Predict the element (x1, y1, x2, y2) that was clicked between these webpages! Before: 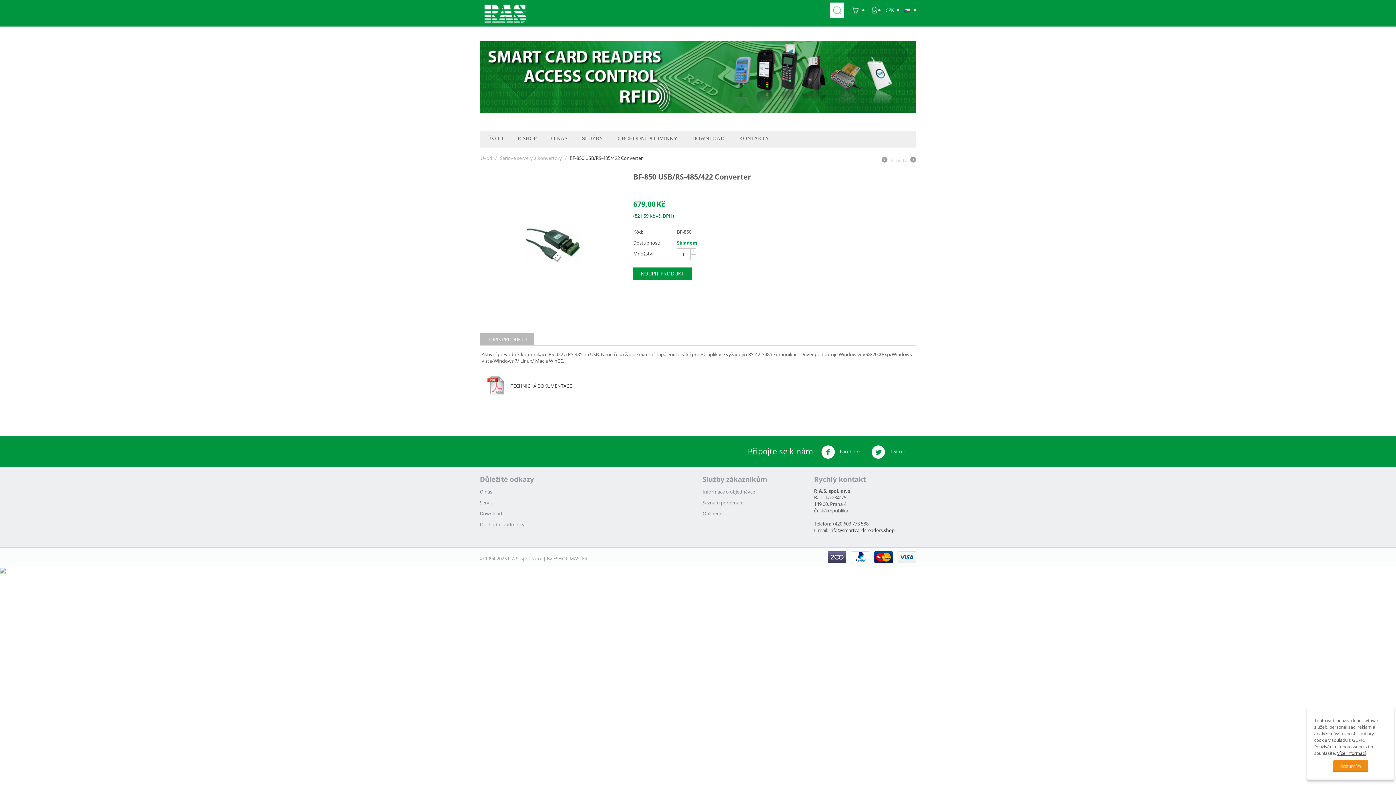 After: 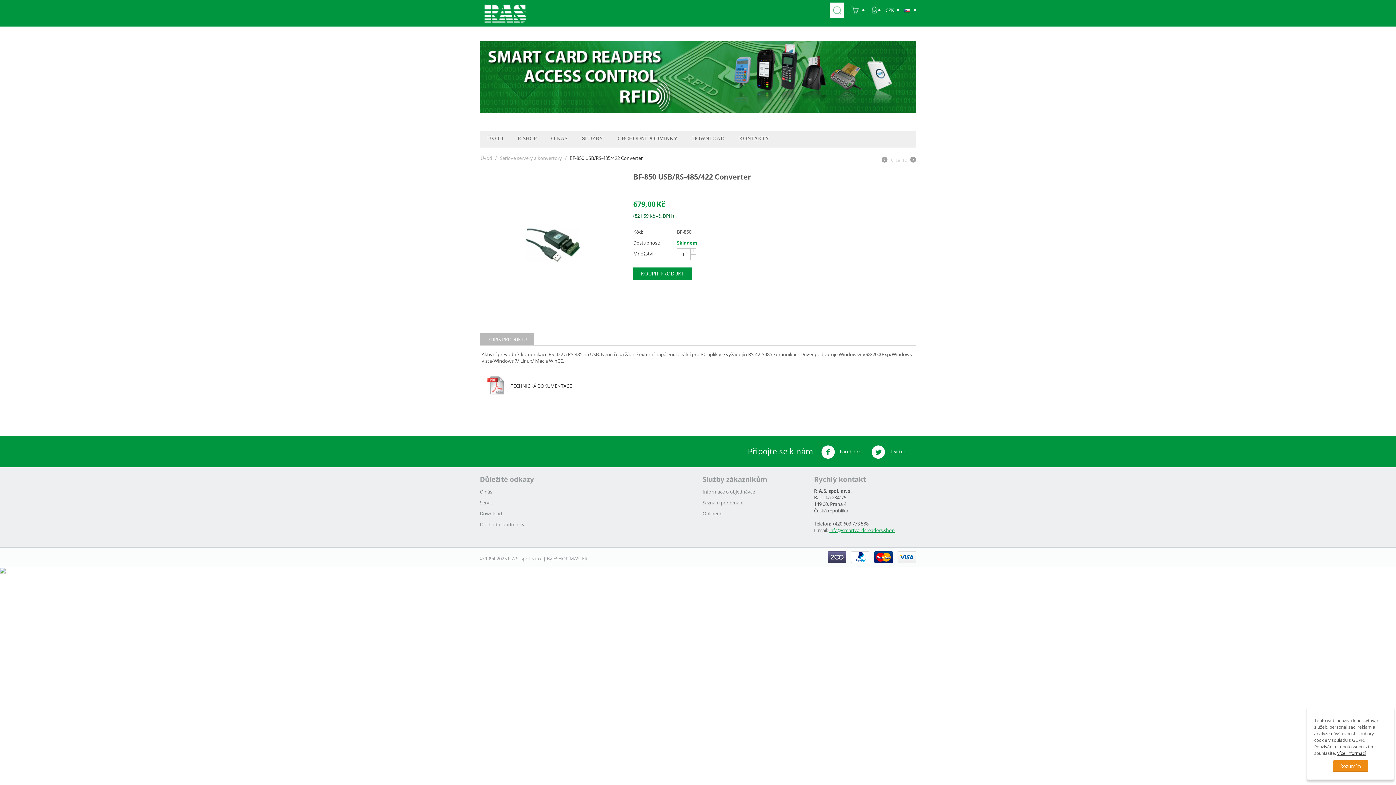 Action: label: info@smartcardsreaders.shop bbox: (829, 527, 894, 533)